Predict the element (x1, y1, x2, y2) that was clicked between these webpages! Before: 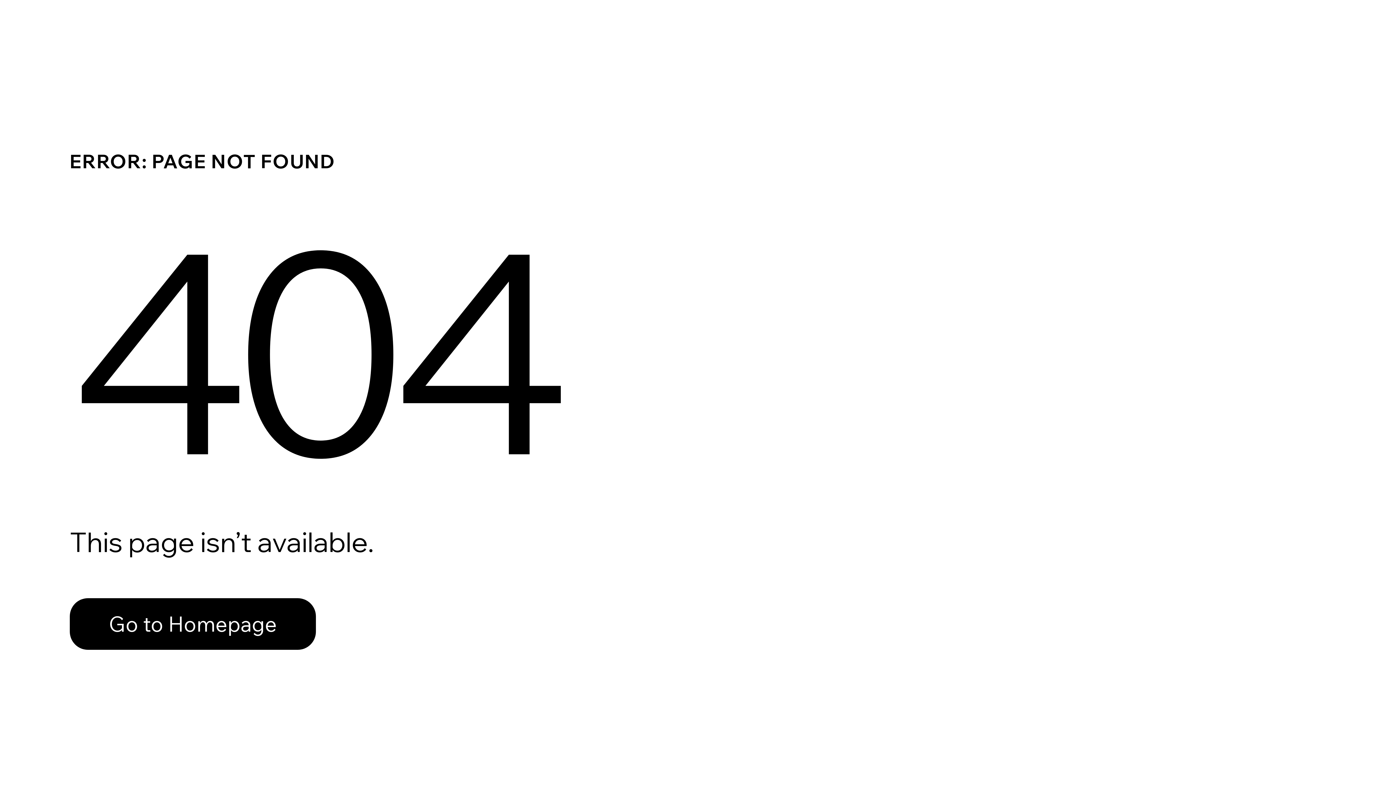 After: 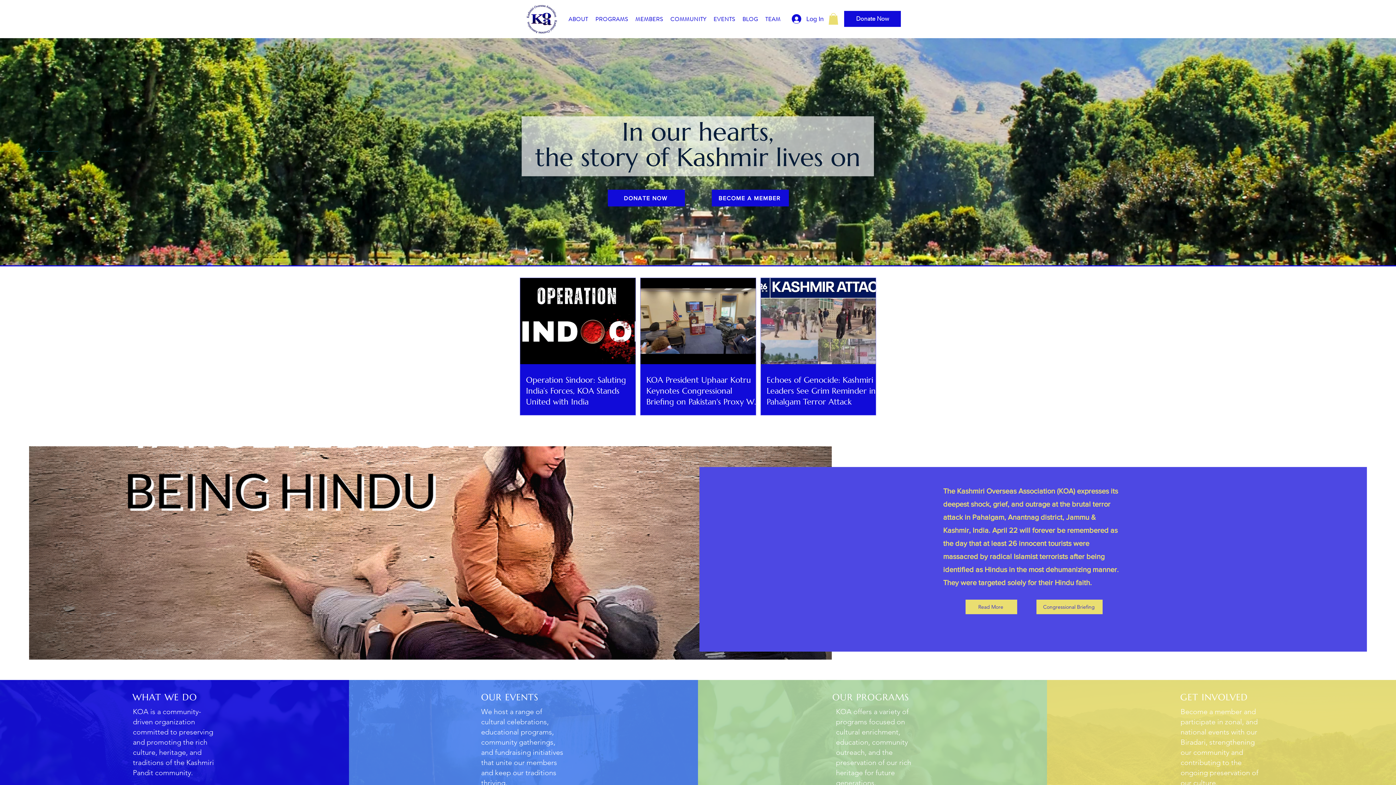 Action: label: Go to Homepage bbox: (69, 598, 316, 650)